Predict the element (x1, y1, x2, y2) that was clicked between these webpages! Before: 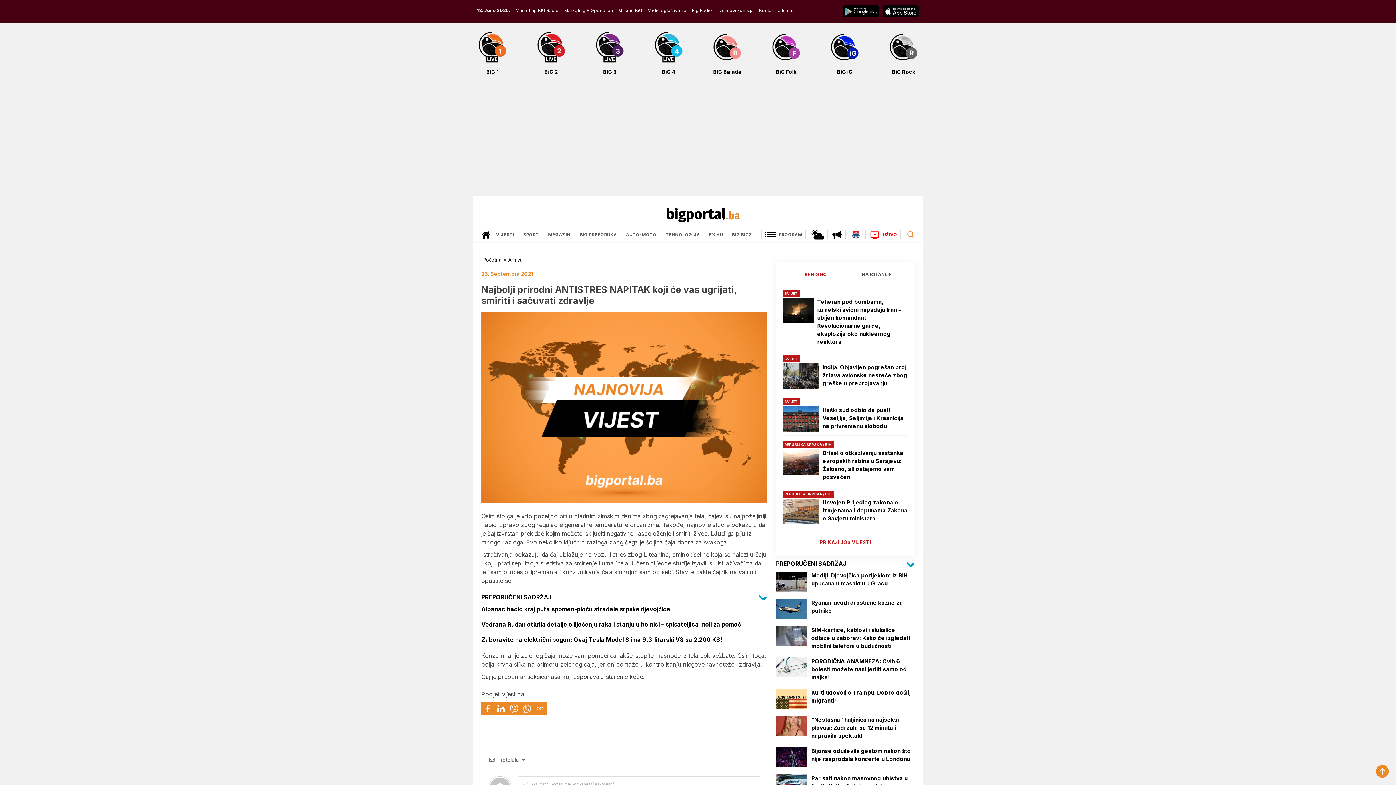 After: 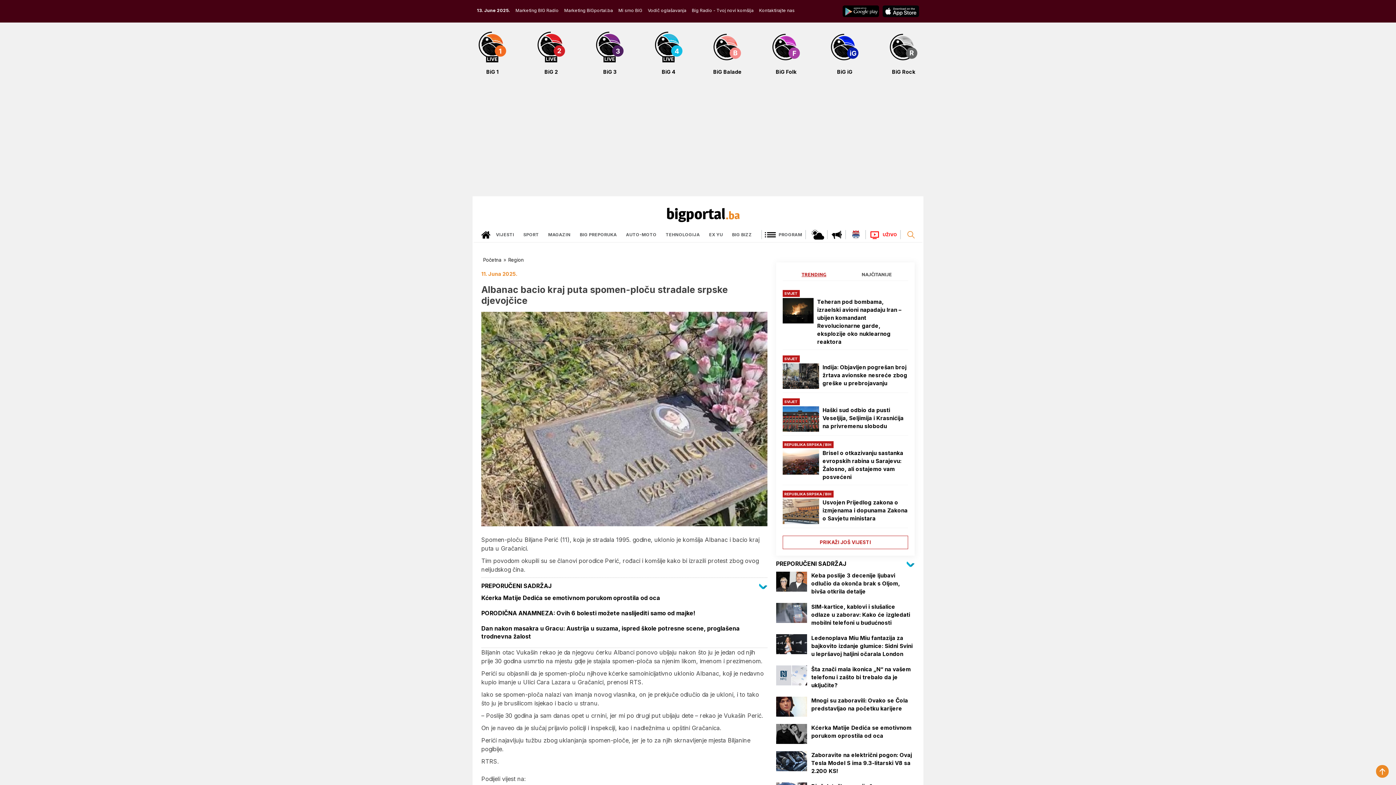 Action: label: Albanac bacio kraj puta spomen-ploču stradale srpske djevojčice bbox: (481, 605, 767, 613)